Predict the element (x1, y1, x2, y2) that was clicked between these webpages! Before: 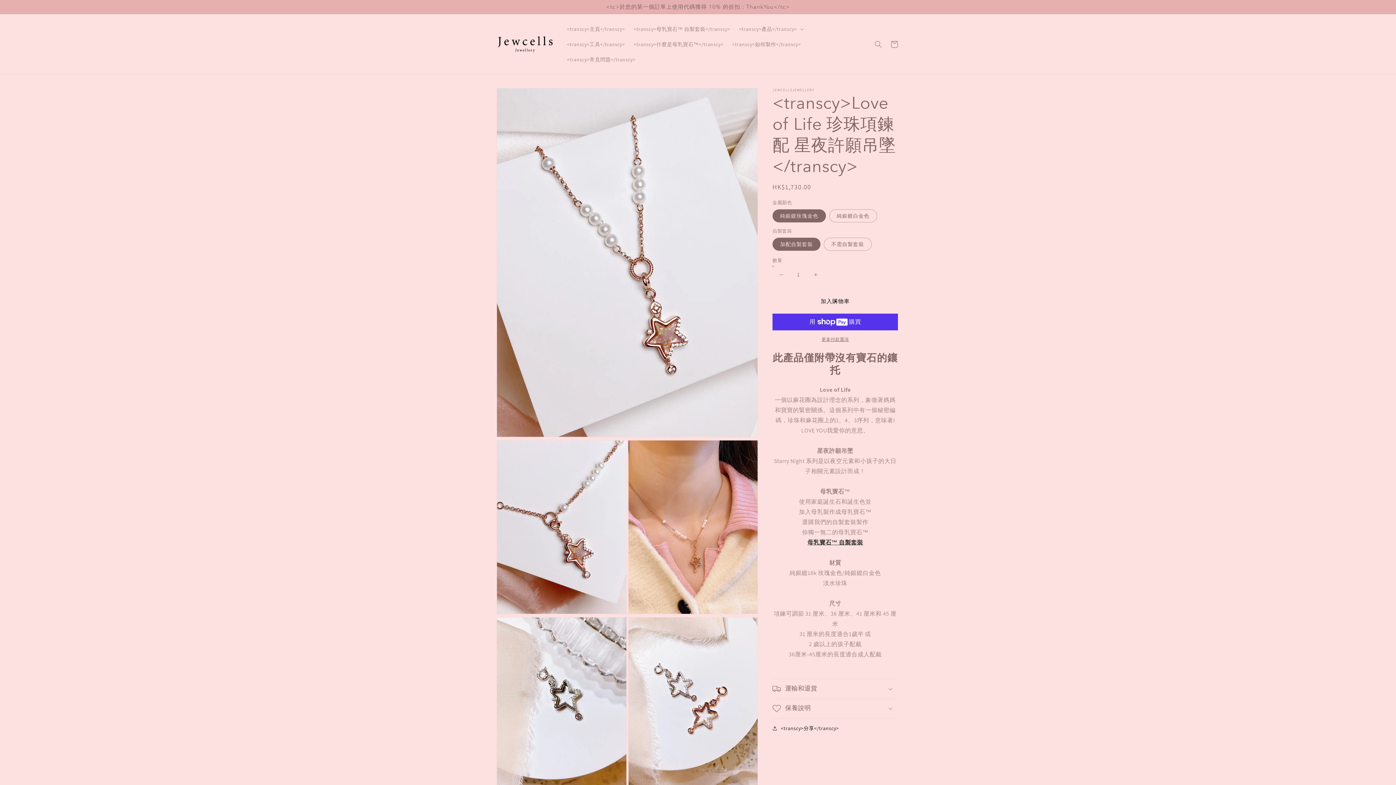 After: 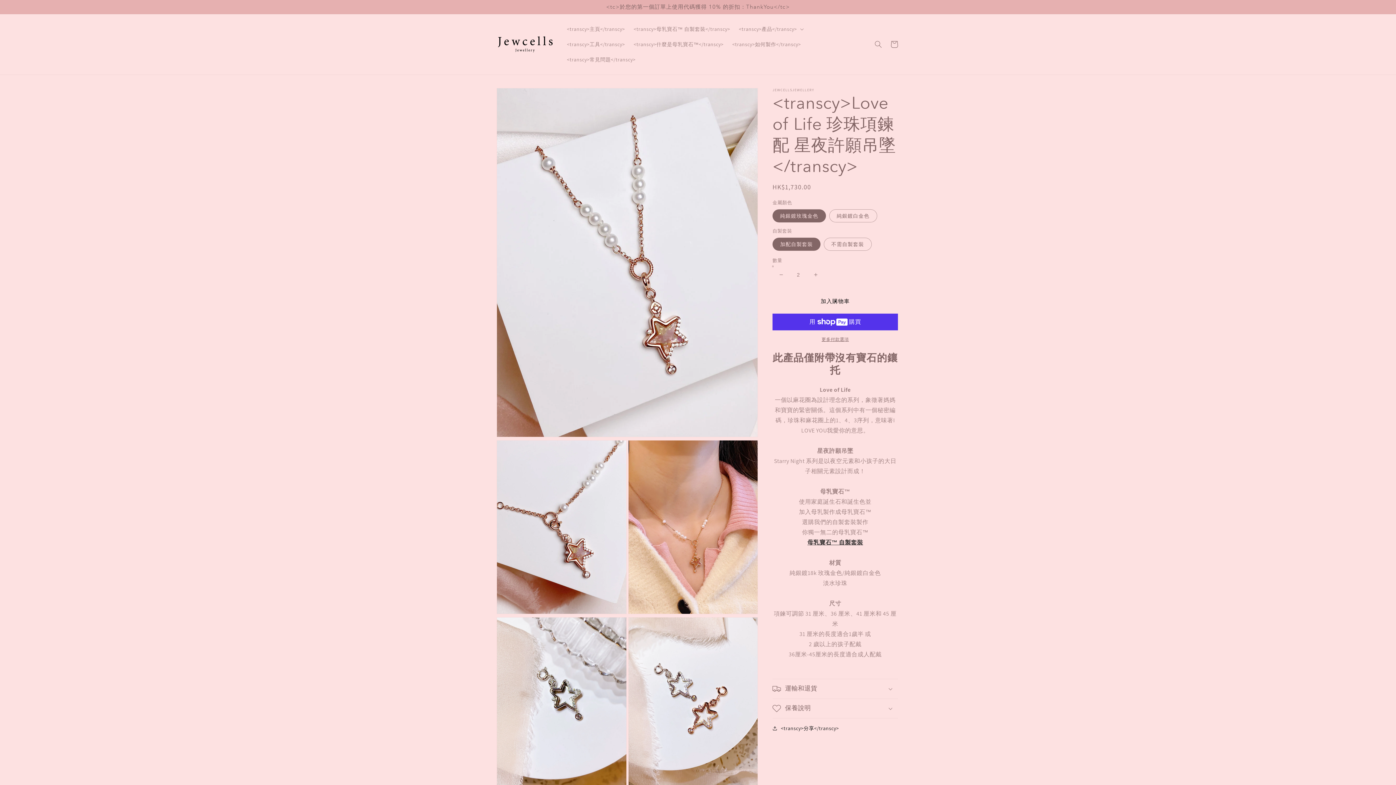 Action: label: &lt;transcy&gt;Love of Life 珍珠項鍊配 星夜許願吊墜&lt;/transcy&gt; 數量增加 bbox: (807, 266, 824, 283)